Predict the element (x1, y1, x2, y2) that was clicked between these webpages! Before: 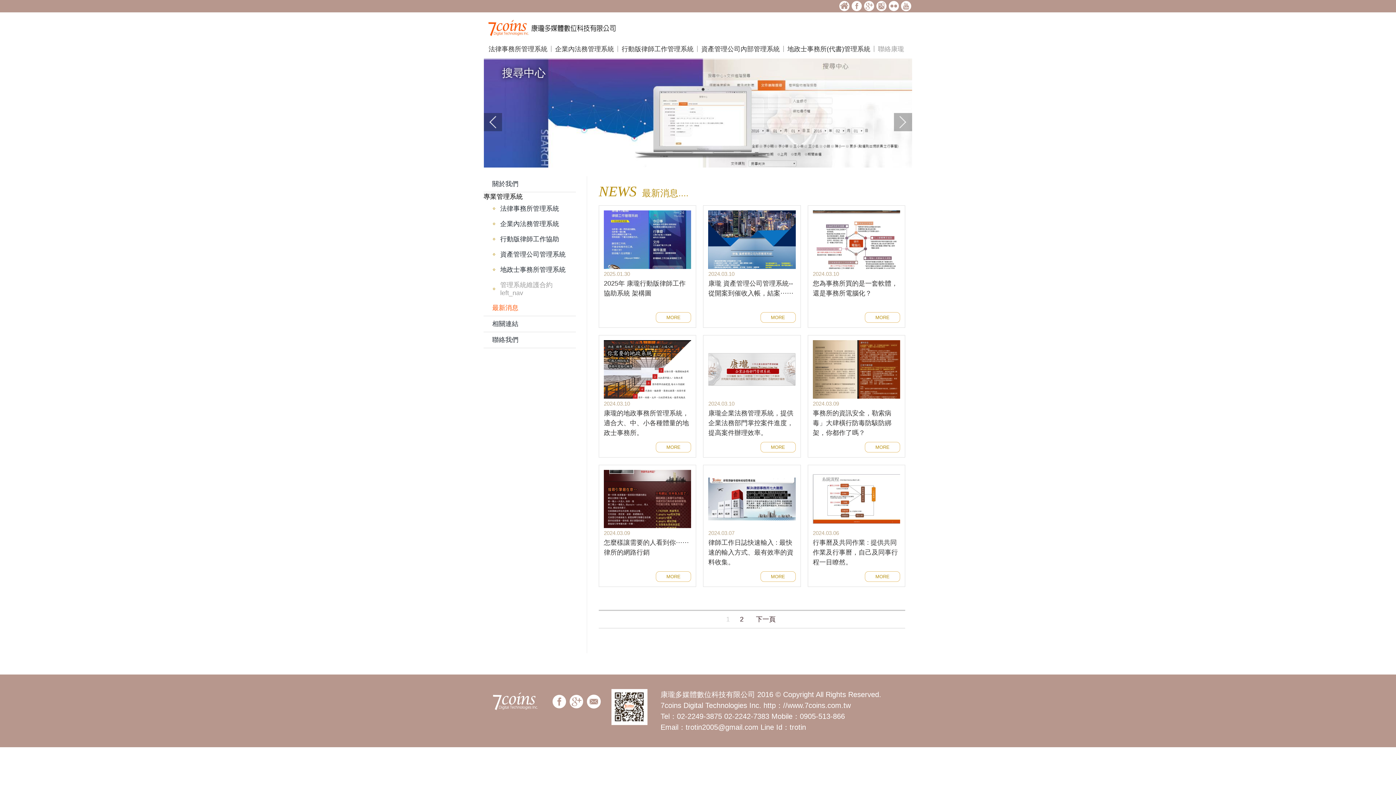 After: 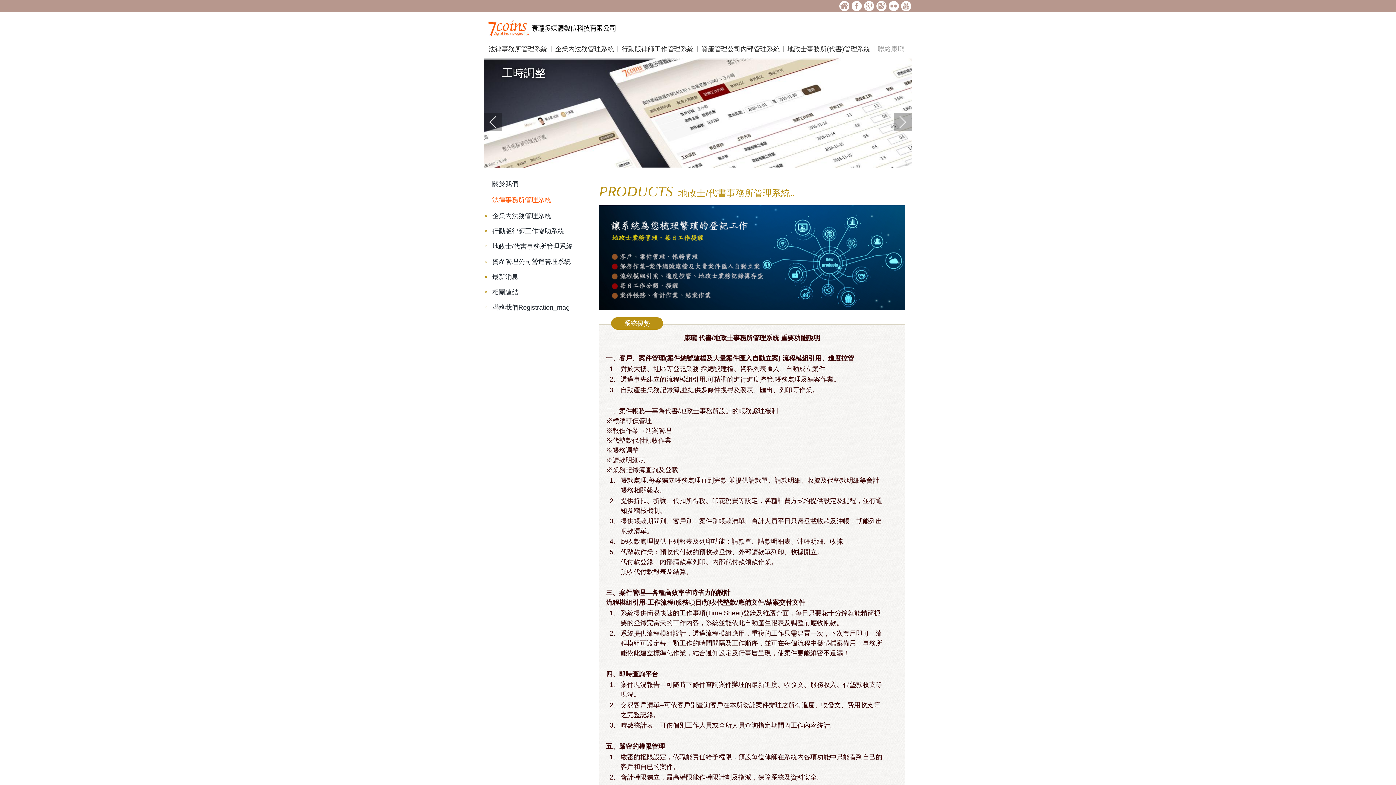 Action: label: 地政士事務所(代書)管理系統 bbox: (787, 44, 870, 53)